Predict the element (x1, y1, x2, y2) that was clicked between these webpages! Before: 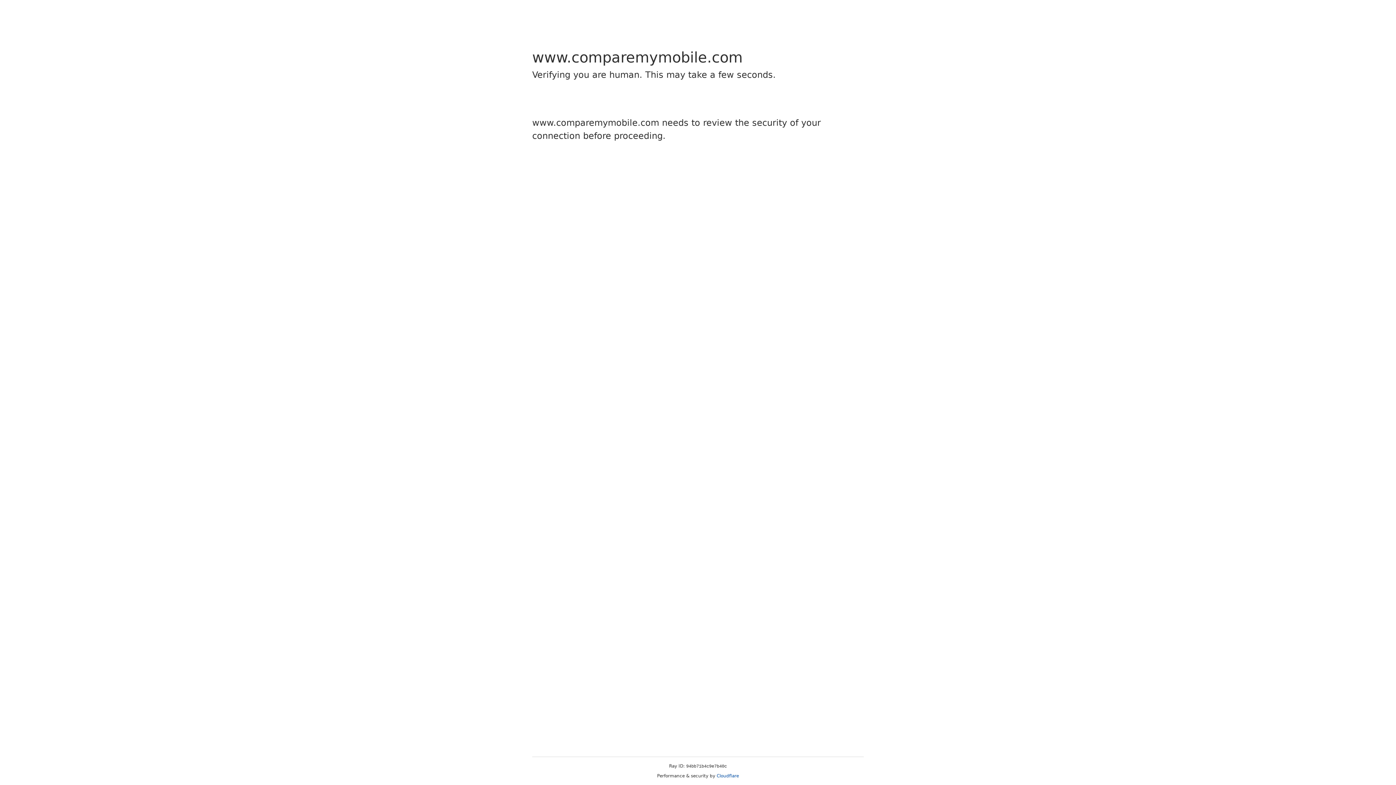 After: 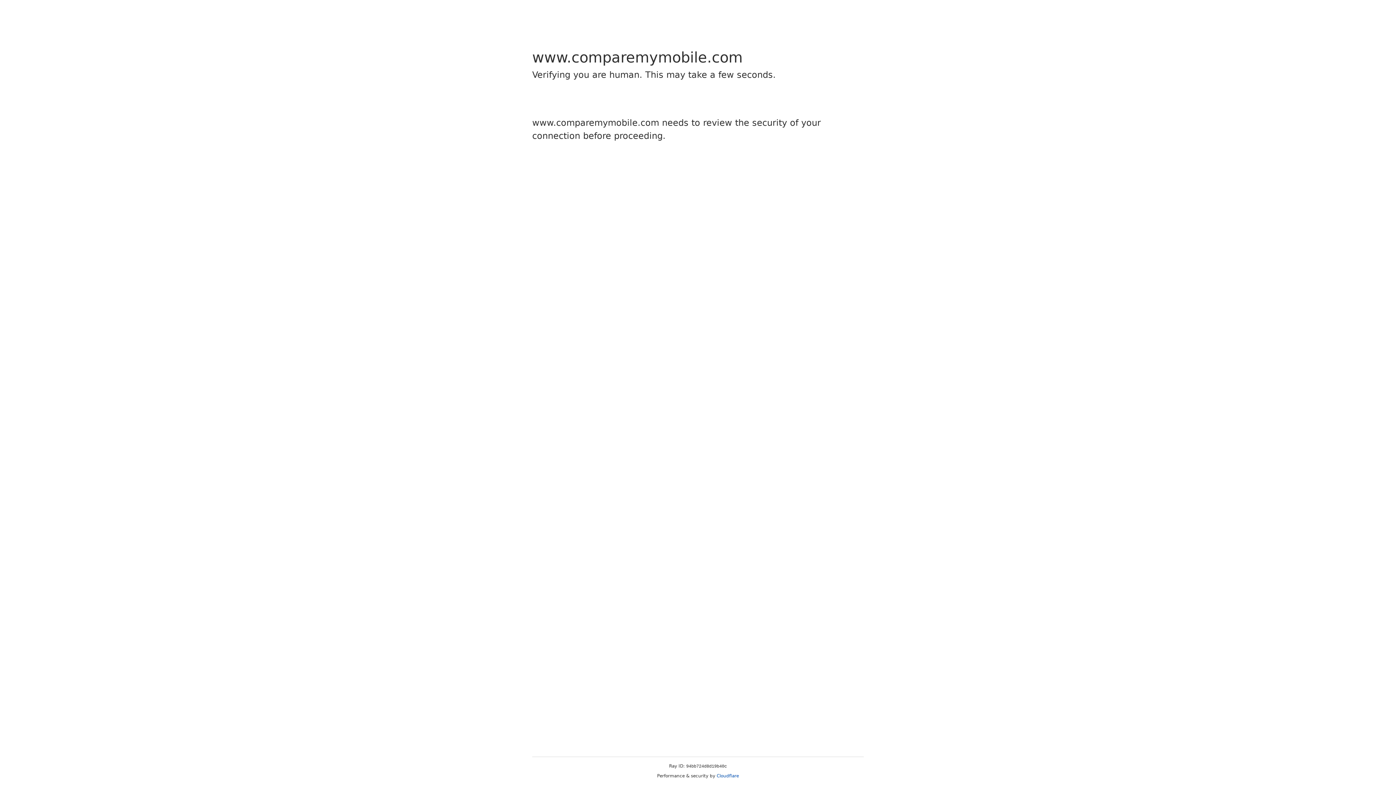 Action: bbox: (716, 773, 739, 778) label: Cloudflare